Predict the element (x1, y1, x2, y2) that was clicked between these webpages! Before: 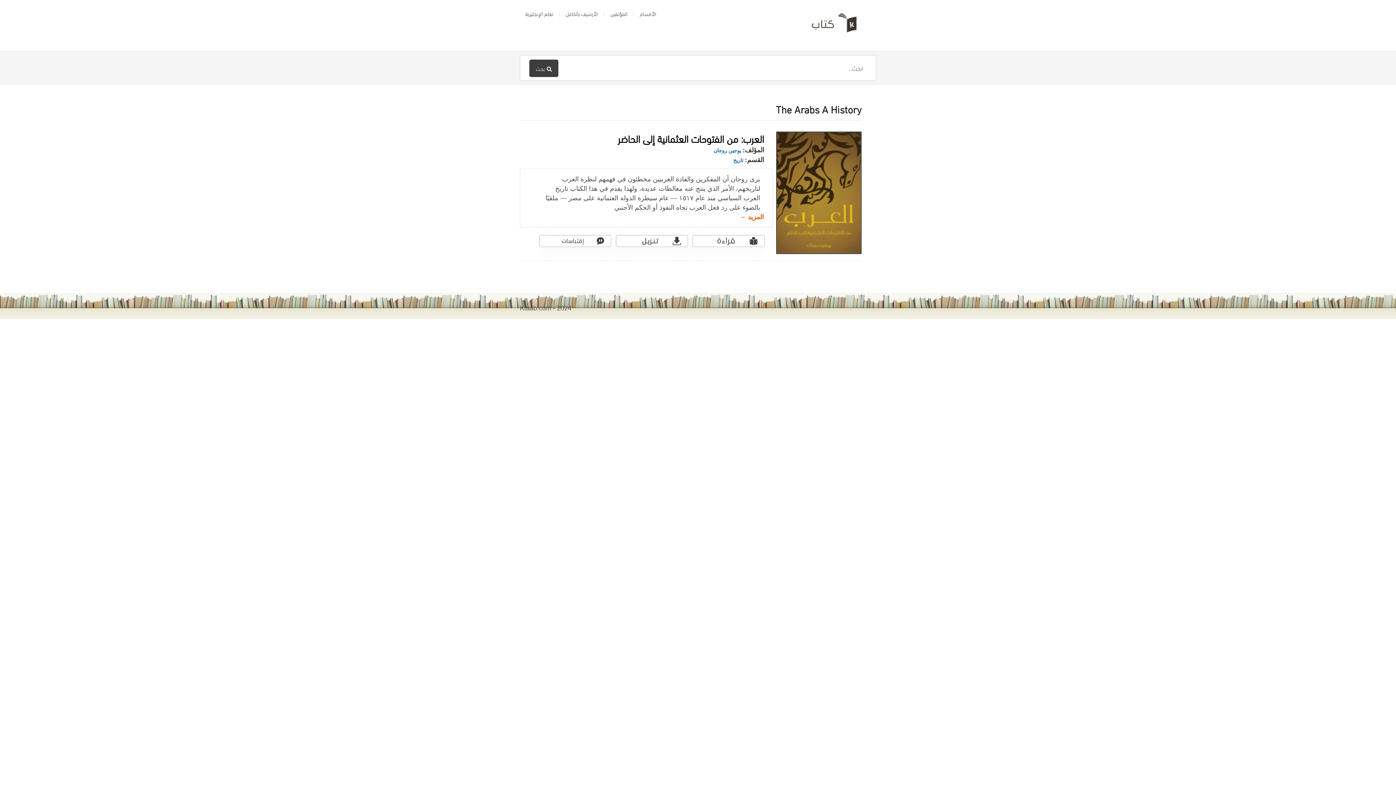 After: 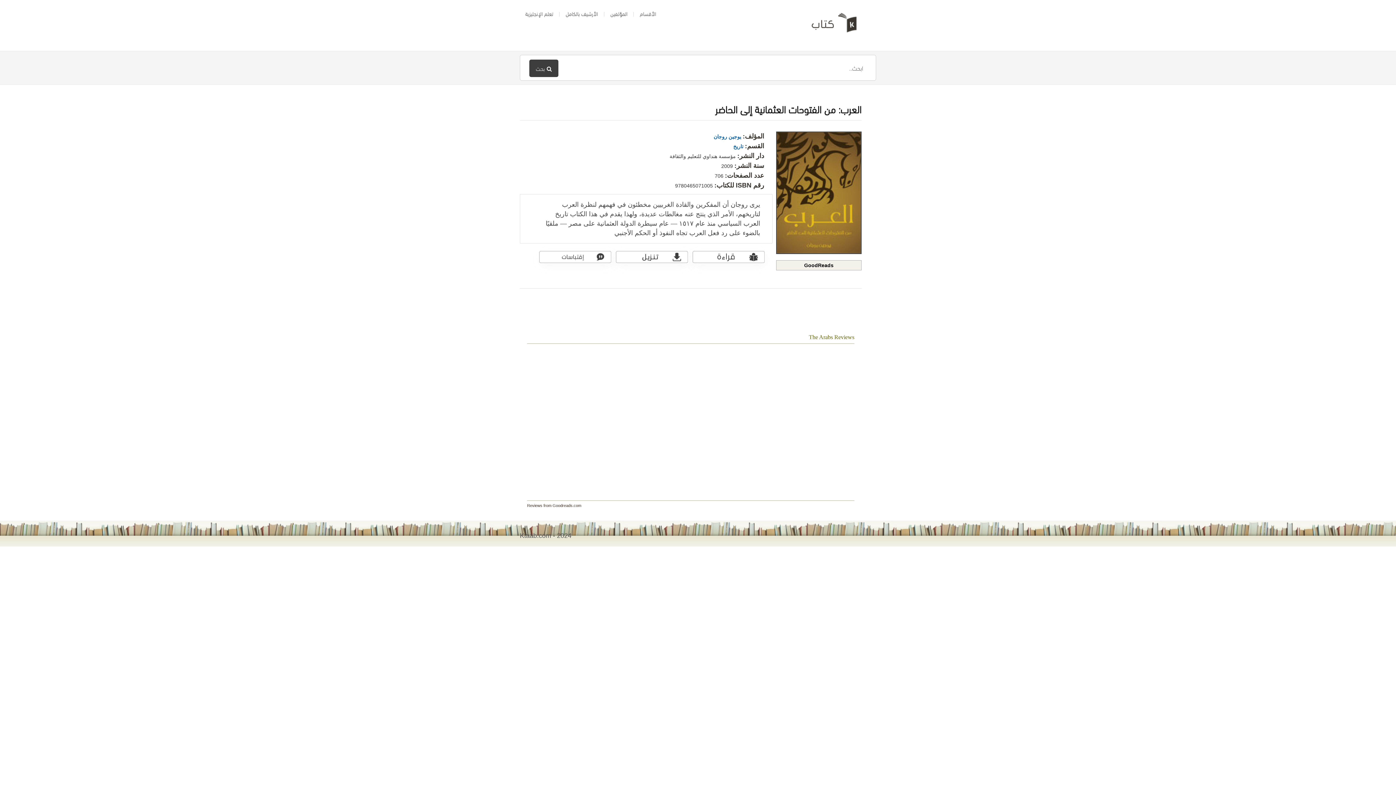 Action: bbox: (617, 128, 764, 147) label: العرب: من الفتوحات العثمانية إلى الحاضر